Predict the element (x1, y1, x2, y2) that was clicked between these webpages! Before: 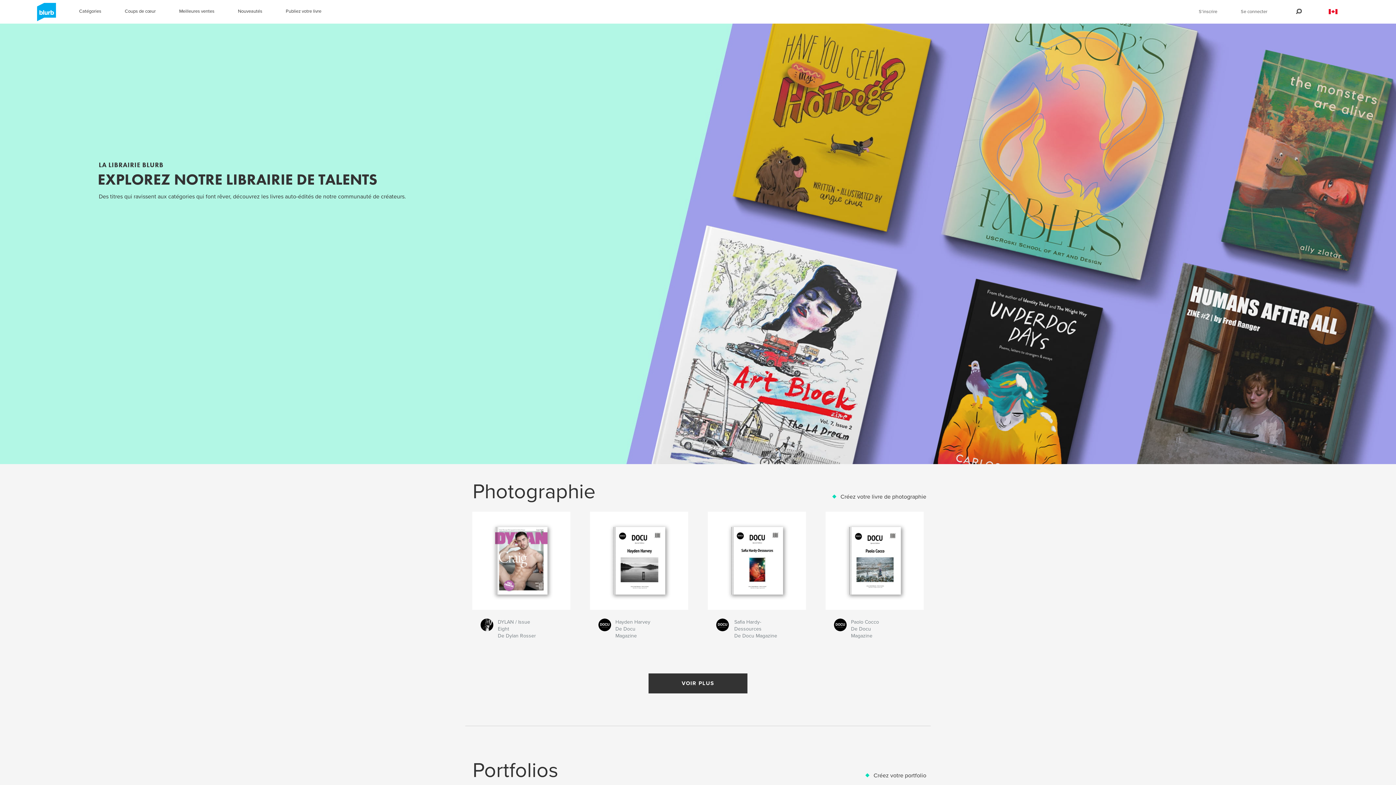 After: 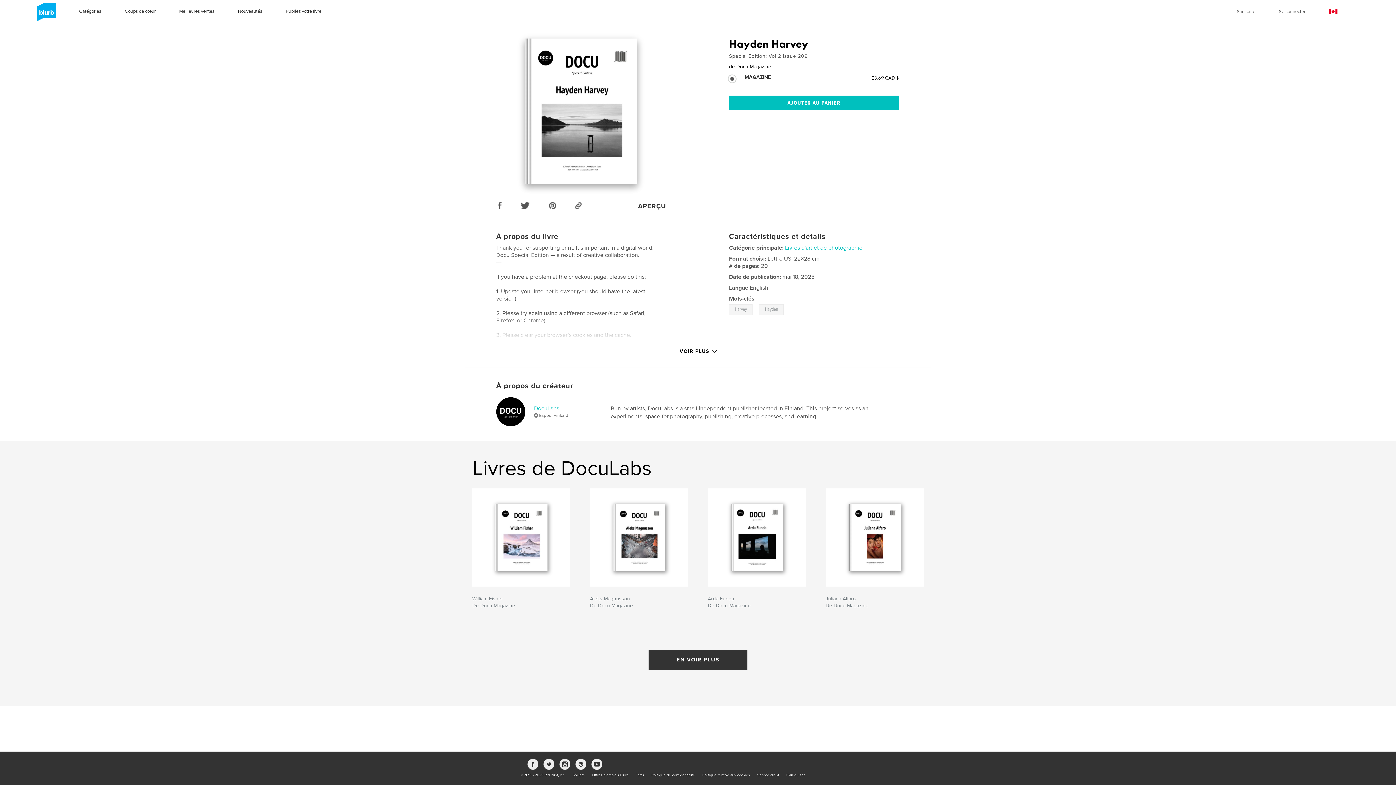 Action: bbox: (611, 618, 654, 639) label: Hayden Harvey
De Docu Magazine